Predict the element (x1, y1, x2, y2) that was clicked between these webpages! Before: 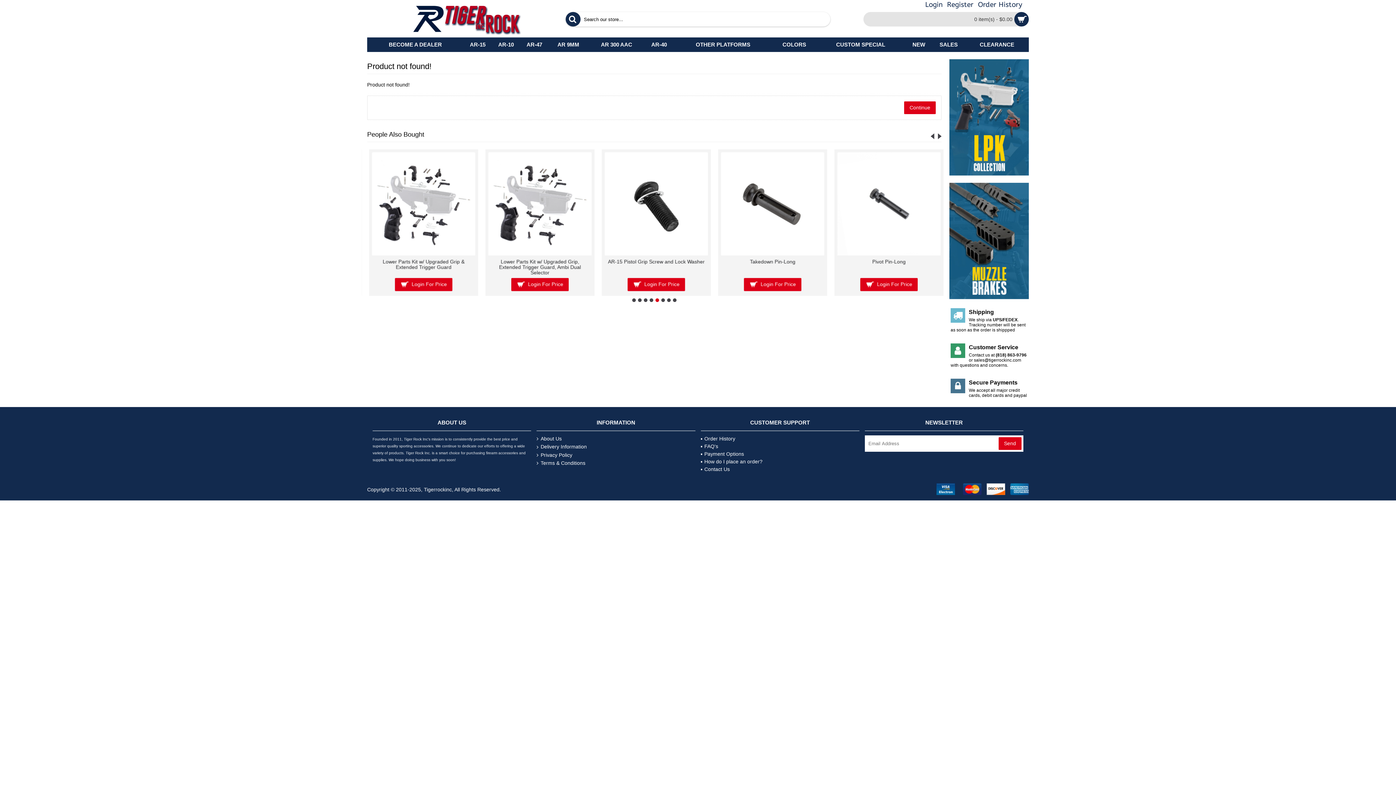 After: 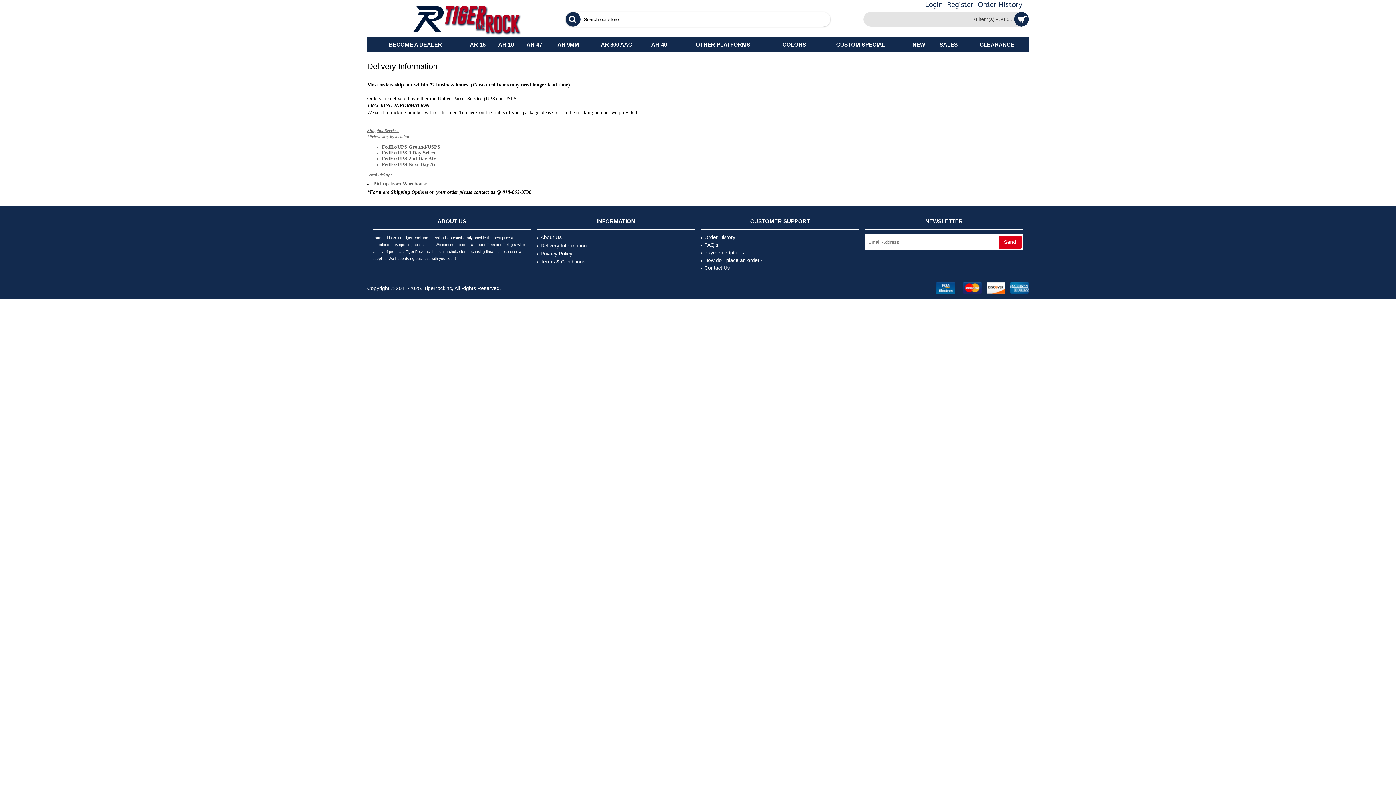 Action: bbox: (536, 443, 695, 451) label: Delivery Information